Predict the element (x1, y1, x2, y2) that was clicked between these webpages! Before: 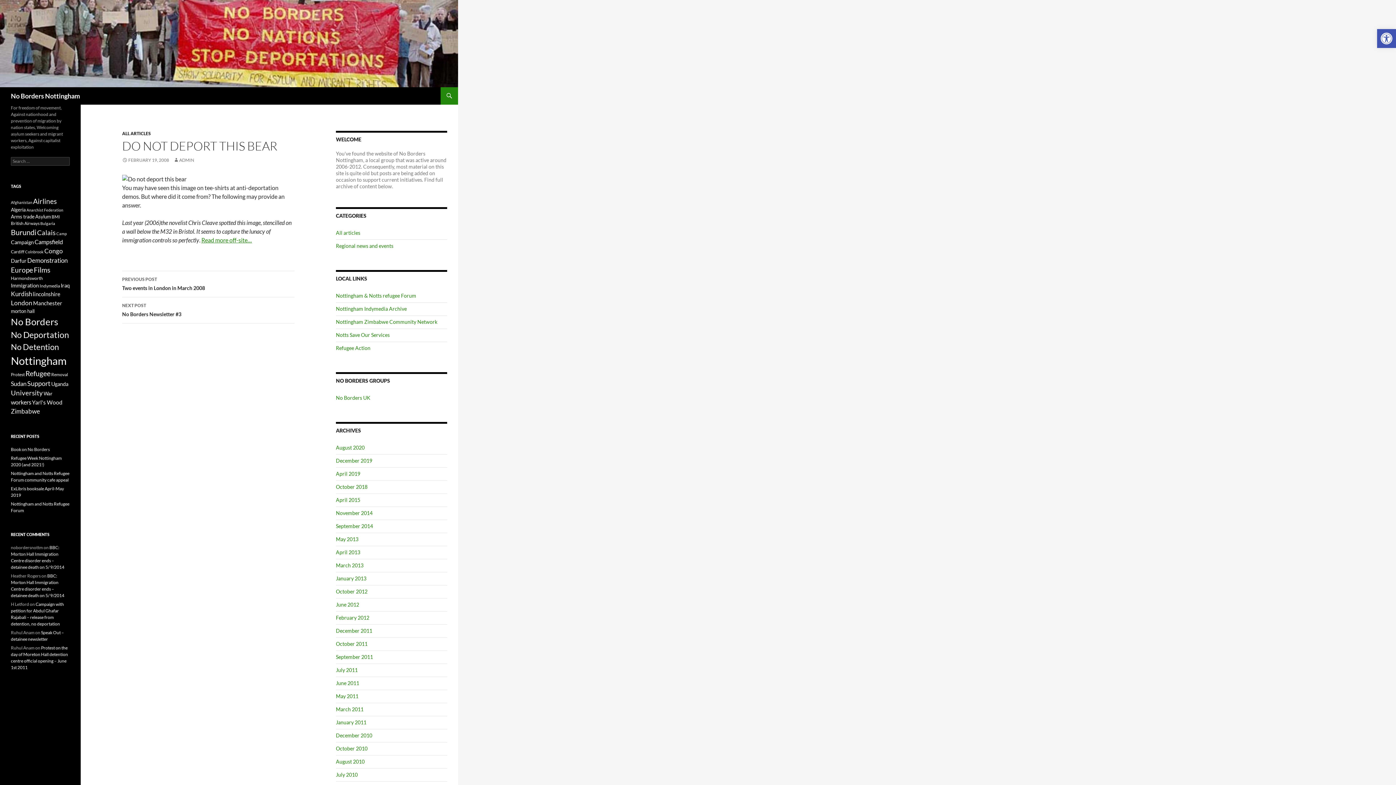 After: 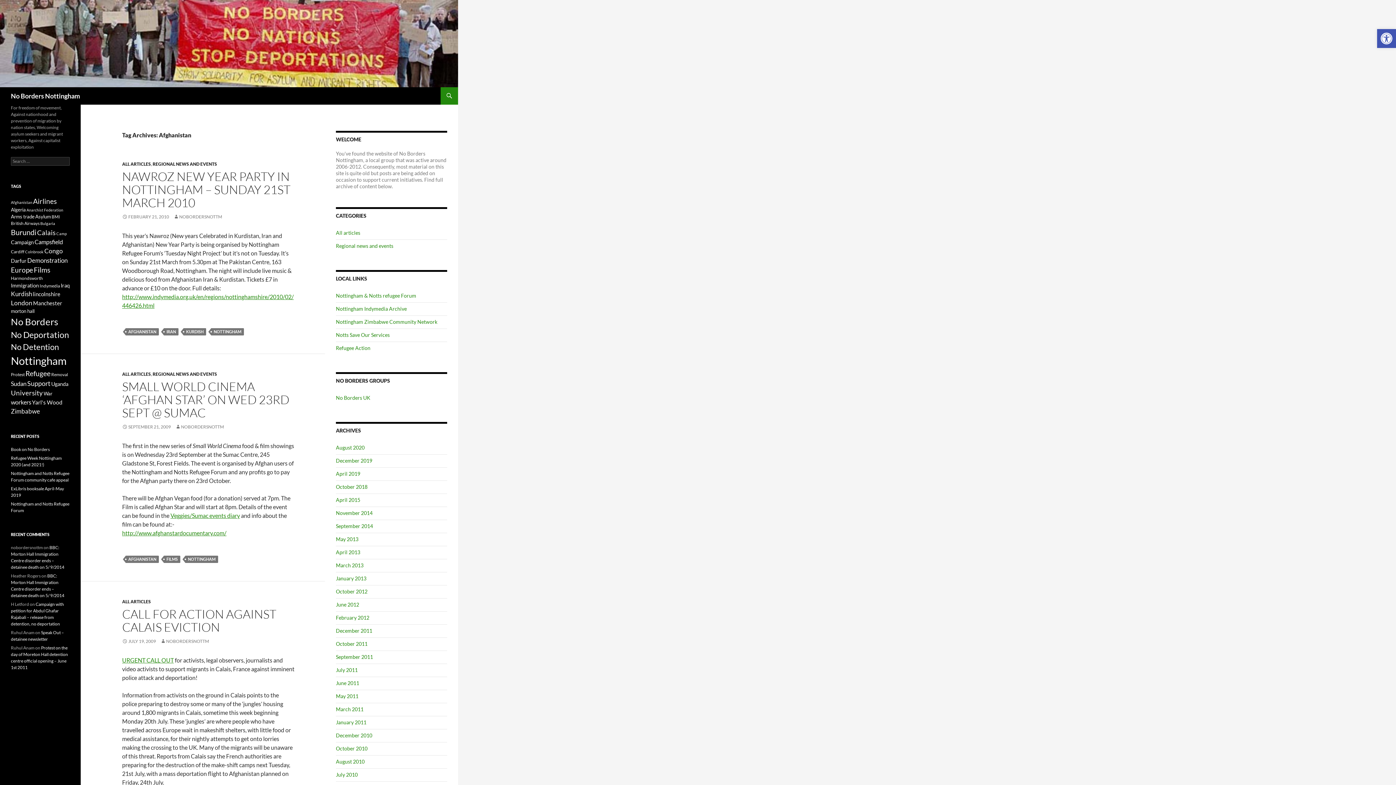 Action: label: Afghanistan (3 items) bbox: (10, 200, 32, 204)